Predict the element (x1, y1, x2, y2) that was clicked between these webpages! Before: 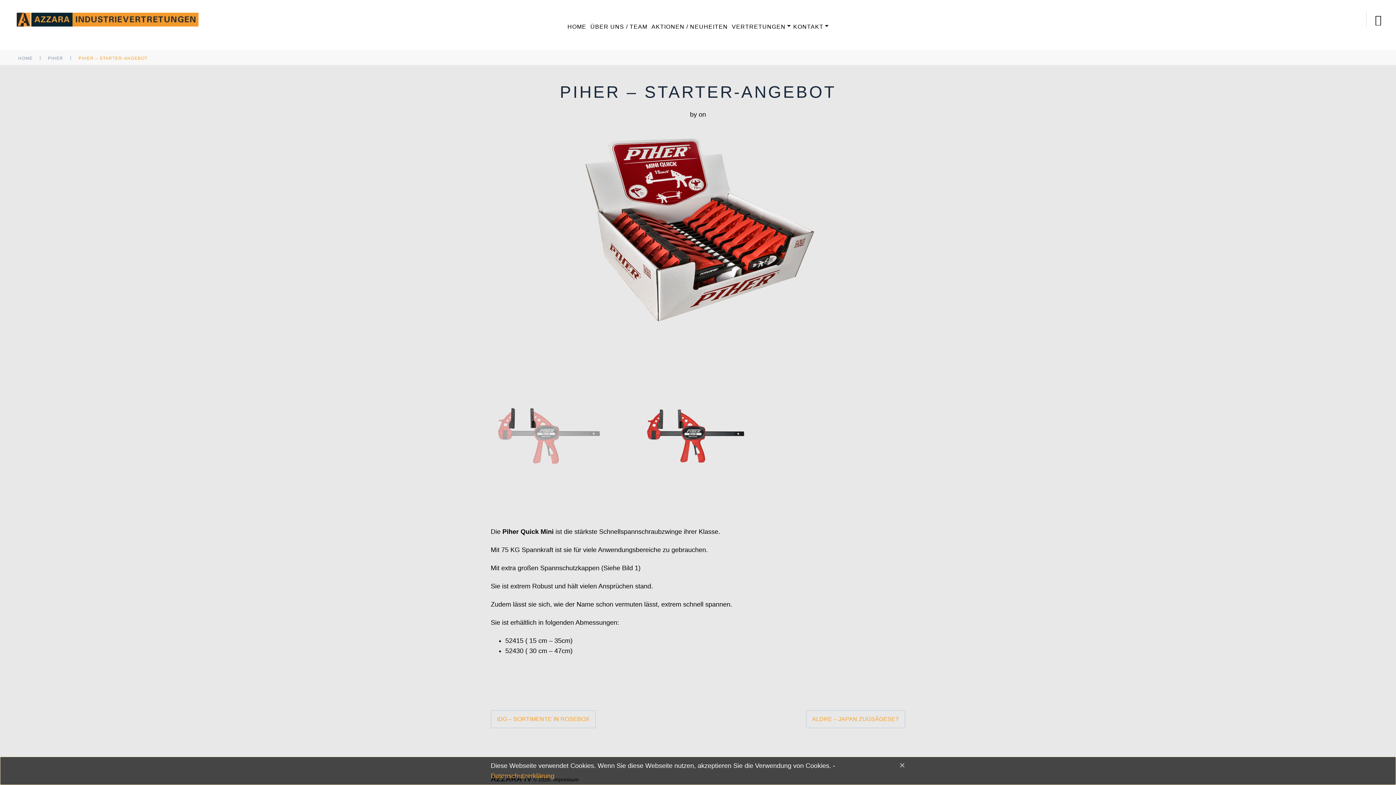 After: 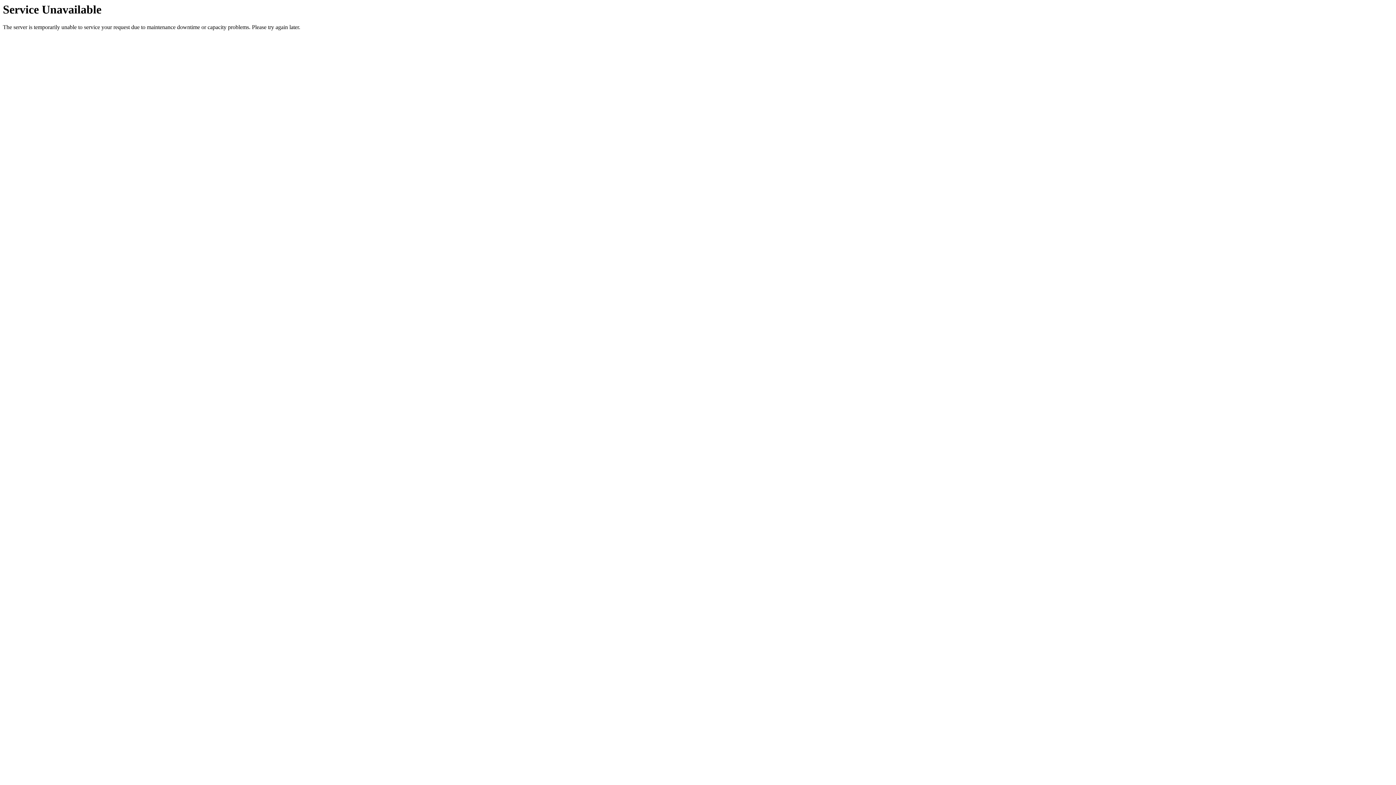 Action: bbox: (793, 23, 828, 30) label: KONTAKT